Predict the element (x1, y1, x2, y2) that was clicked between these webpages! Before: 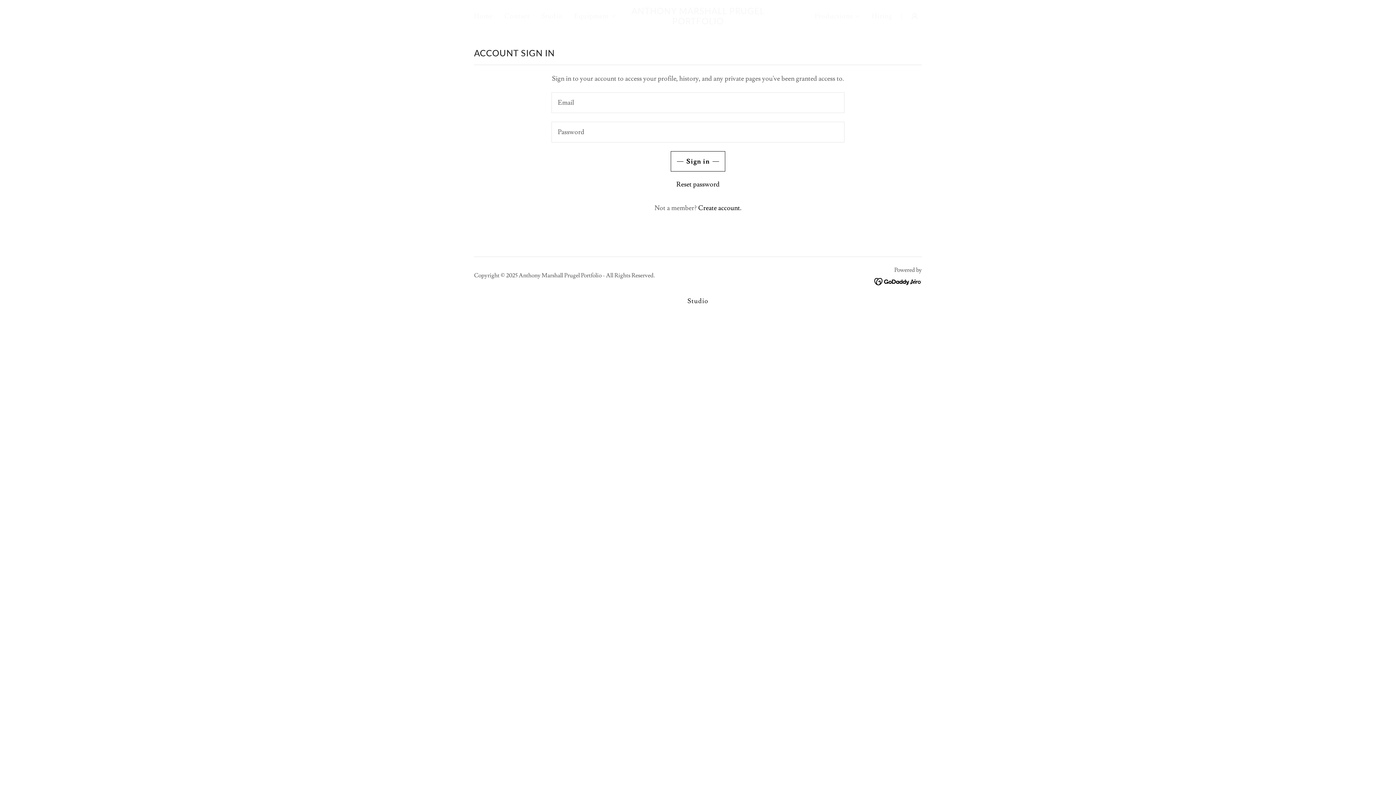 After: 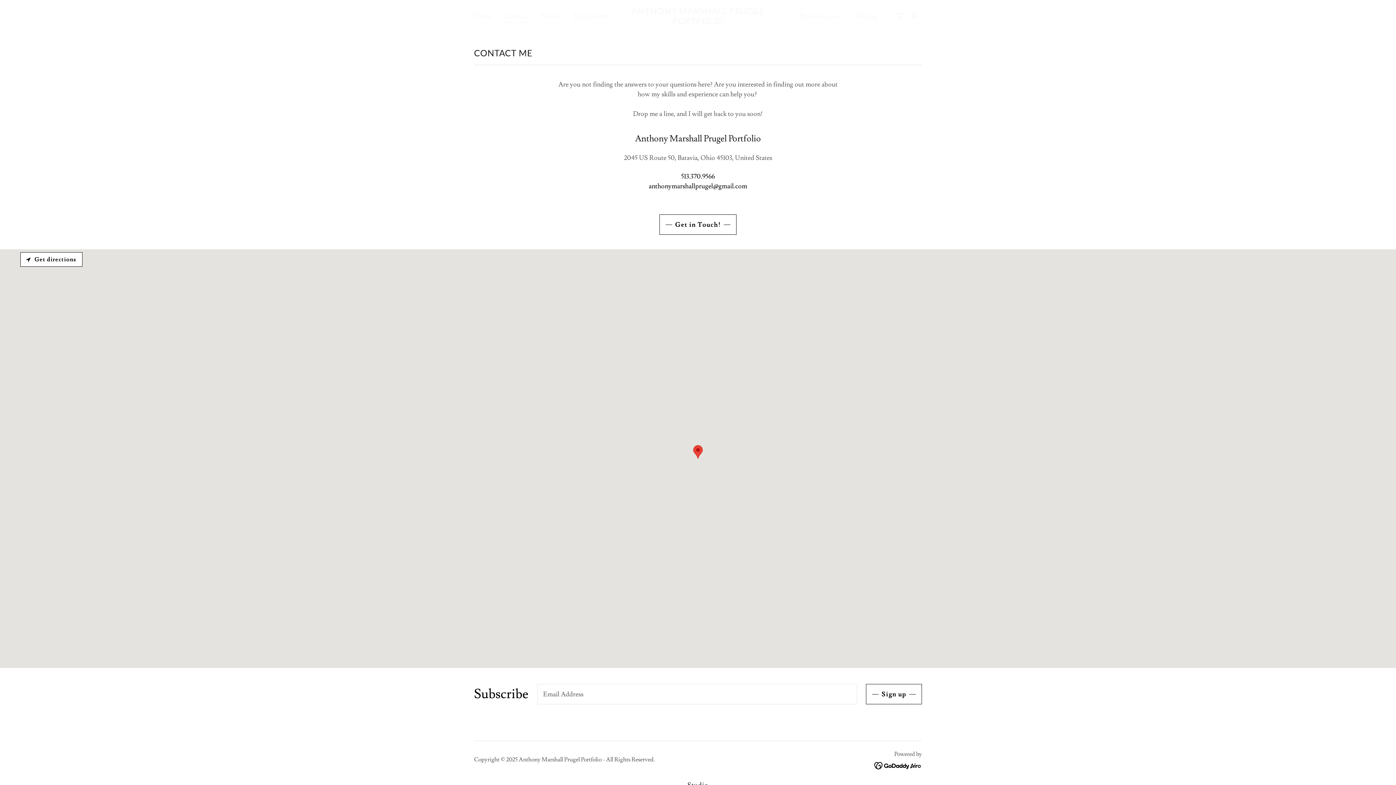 Action: bbox: (502, 9, 532, 22) label: Contact